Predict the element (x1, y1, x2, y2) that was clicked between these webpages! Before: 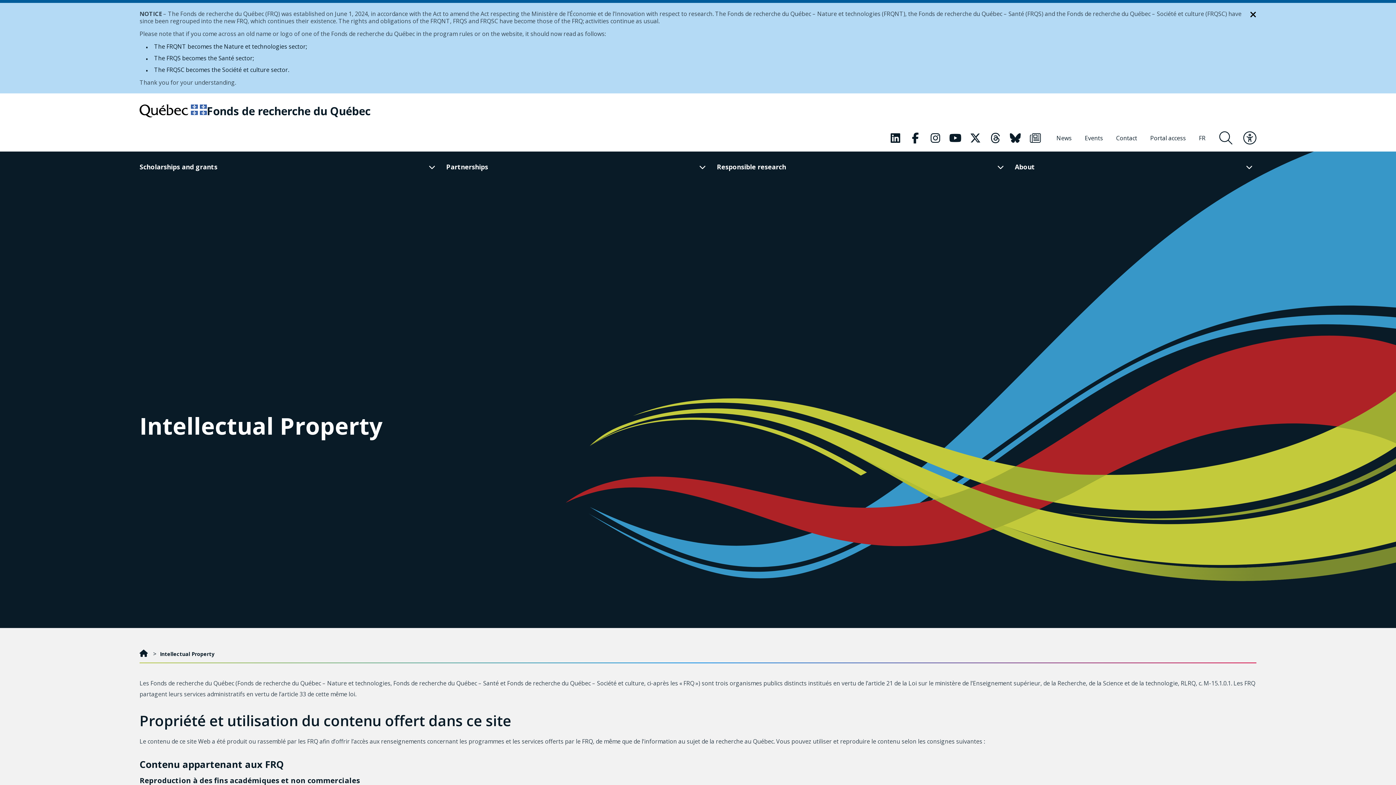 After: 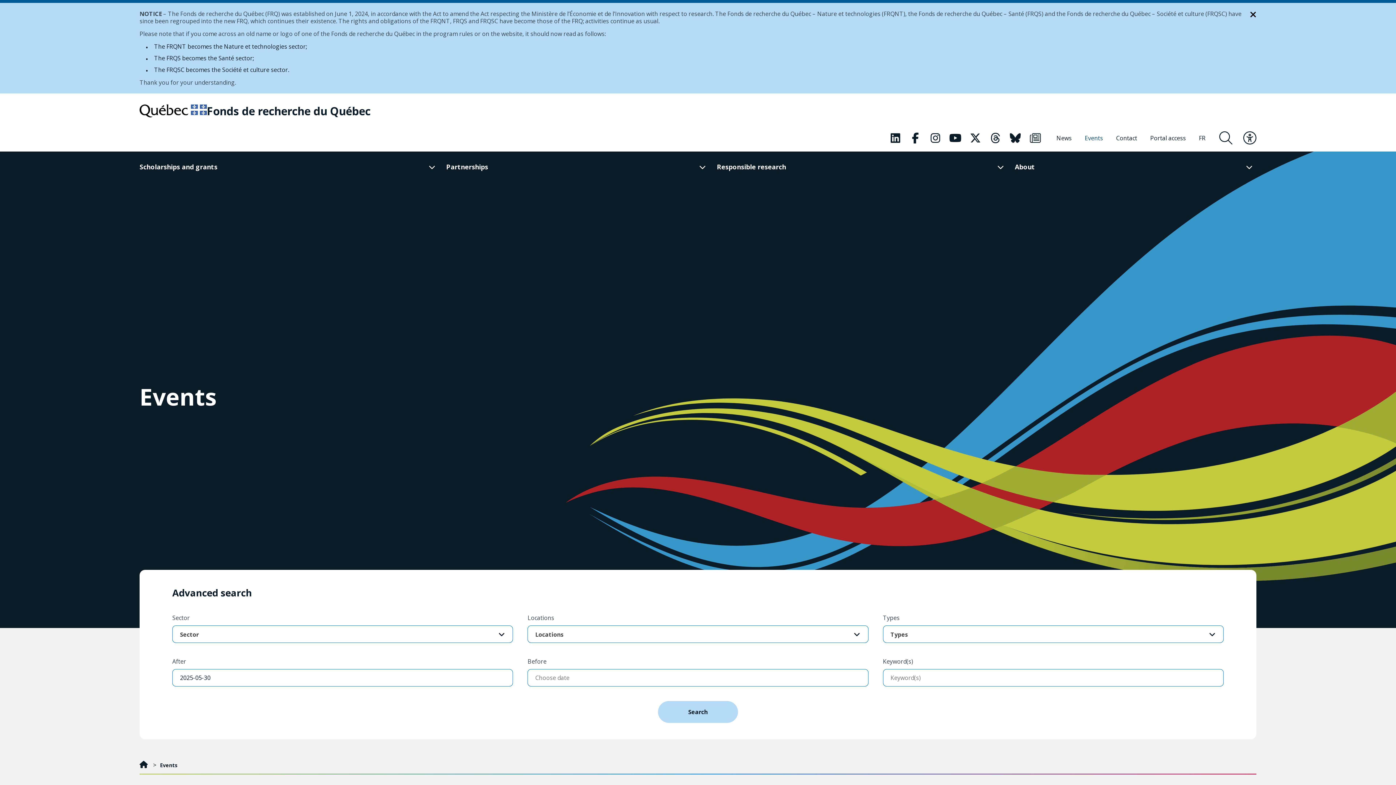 Action: label: Events bbox: (1082, 128, 1106, 148)